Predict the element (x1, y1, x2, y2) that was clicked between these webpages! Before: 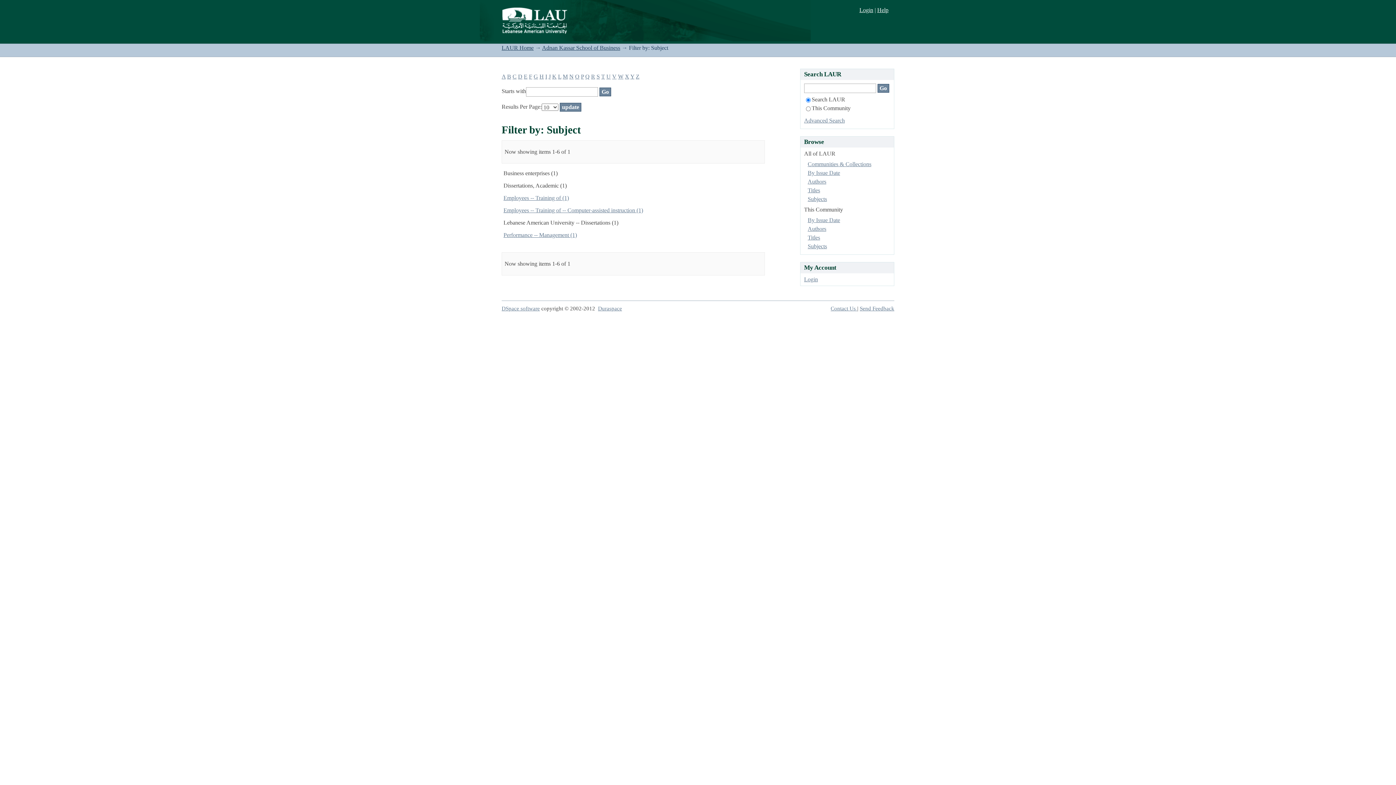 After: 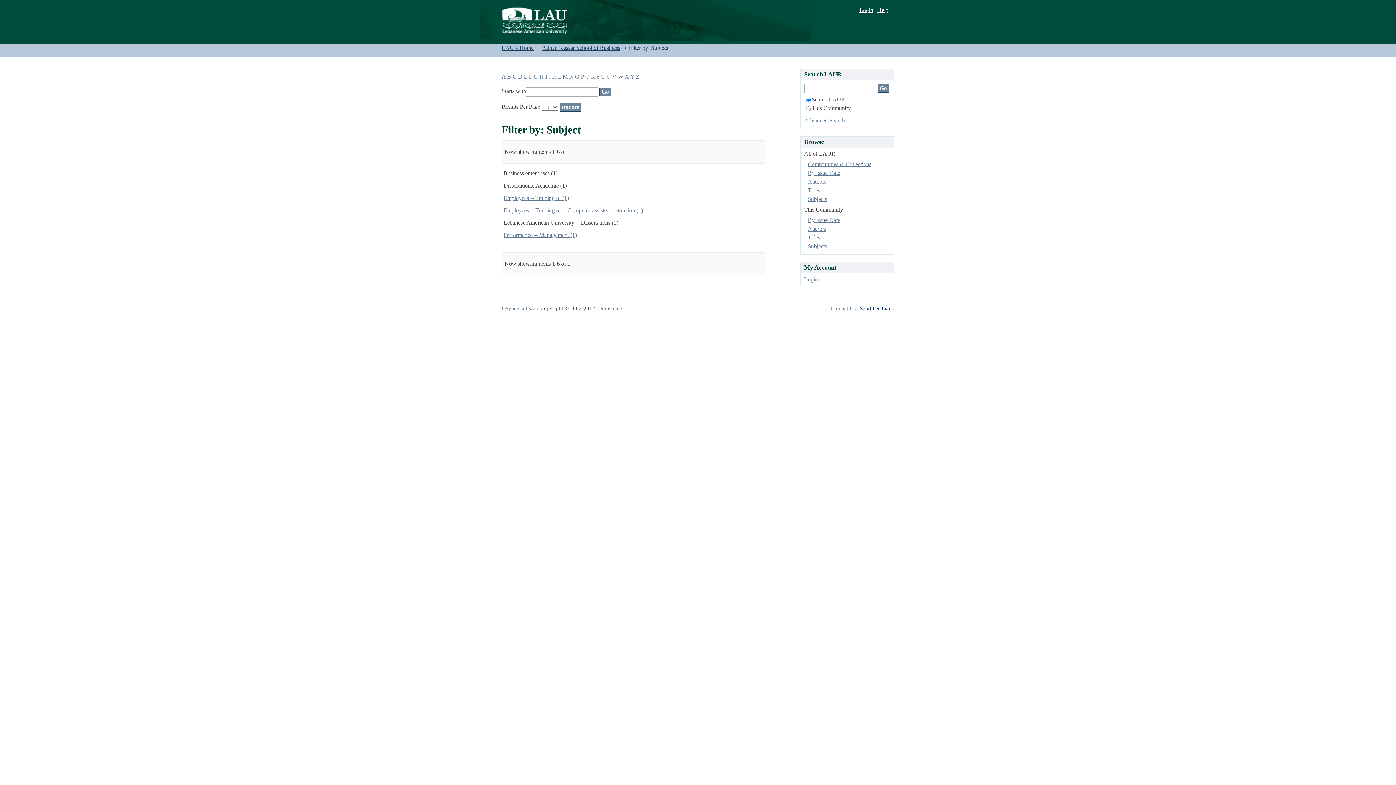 Action: bbox: (860, 305, 894, 311) label: Send Feedback